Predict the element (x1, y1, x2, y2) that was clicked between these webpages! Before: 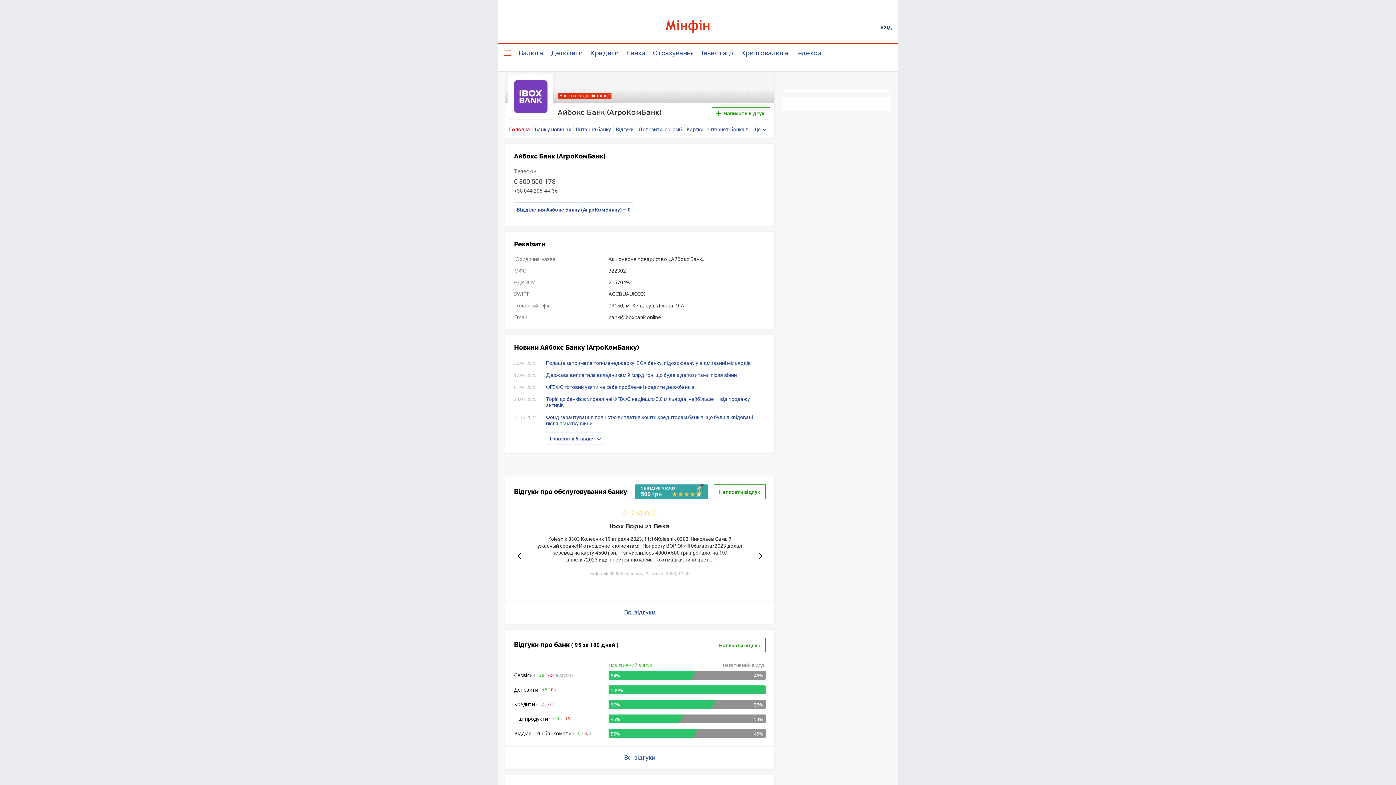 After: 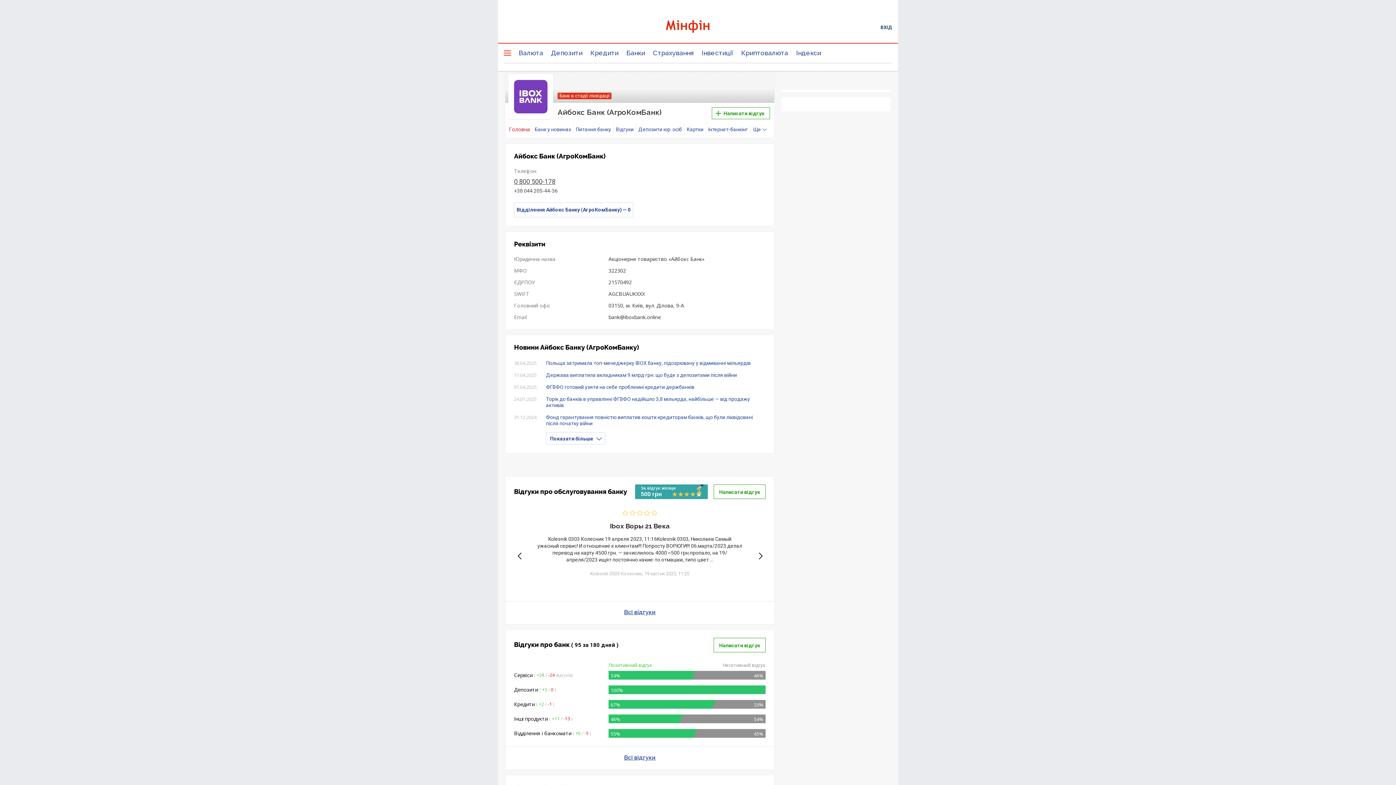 Action: label: 0 800 500-178 bbox: (514, 178, 633, 185)